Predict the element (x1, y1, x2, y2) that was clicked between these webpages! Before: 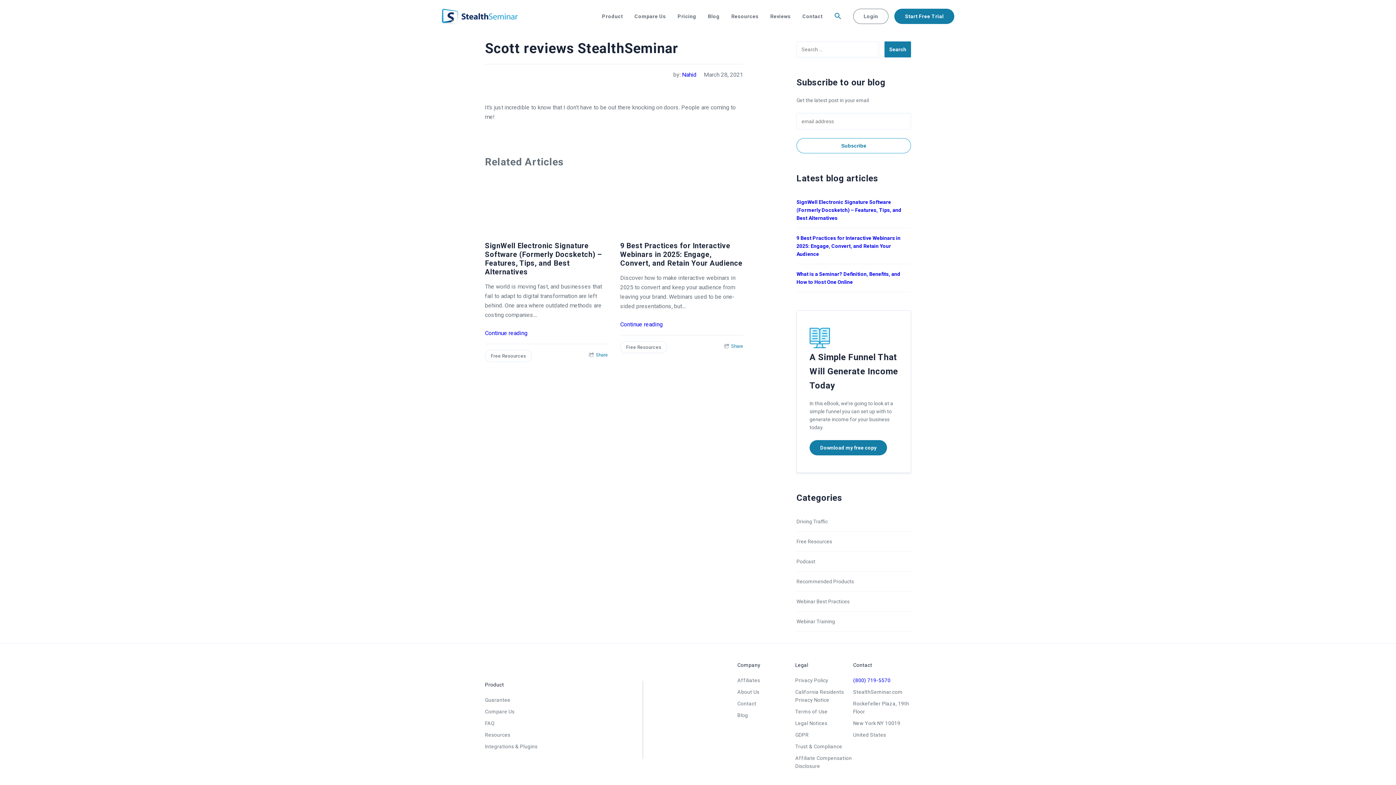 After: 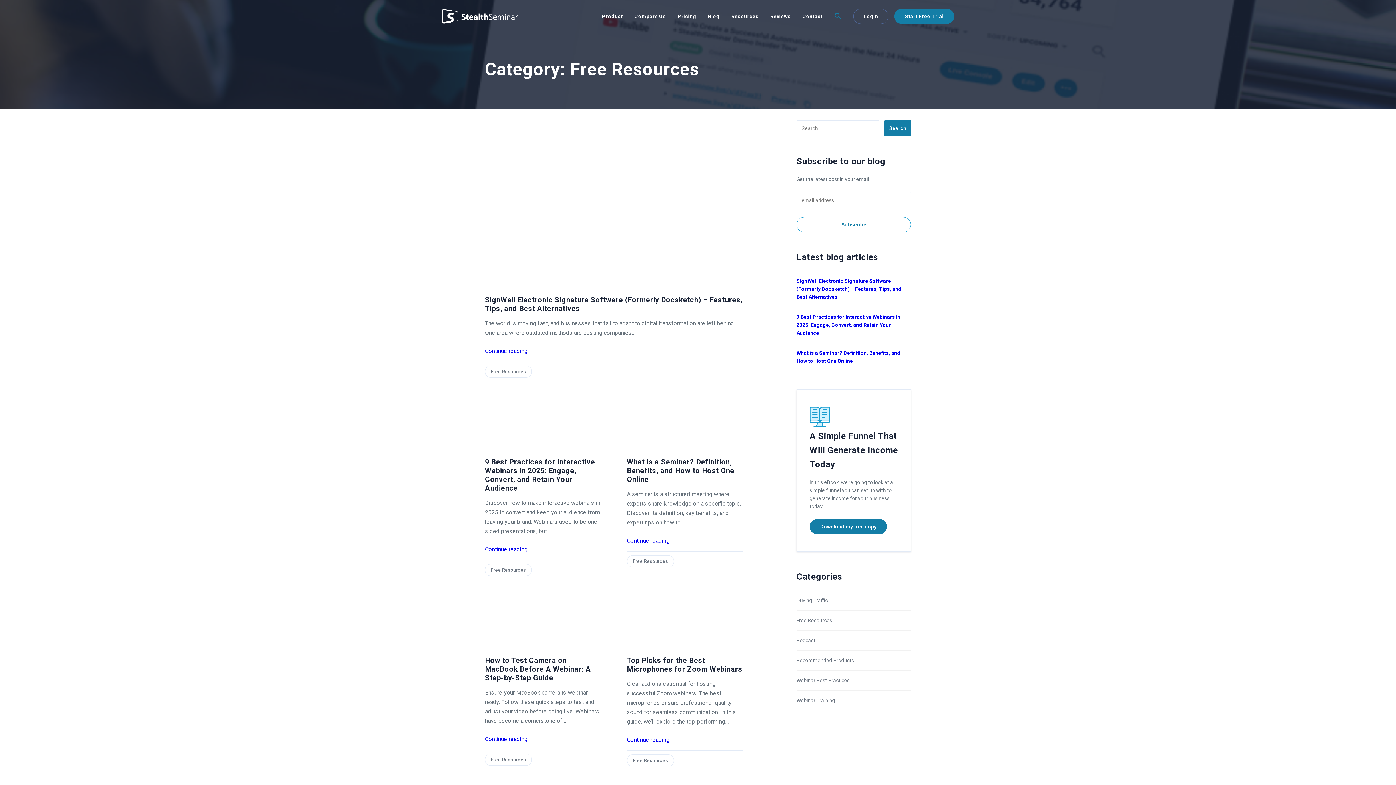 Action: label: Free Resources bbox: (796, 537, 911, 545)